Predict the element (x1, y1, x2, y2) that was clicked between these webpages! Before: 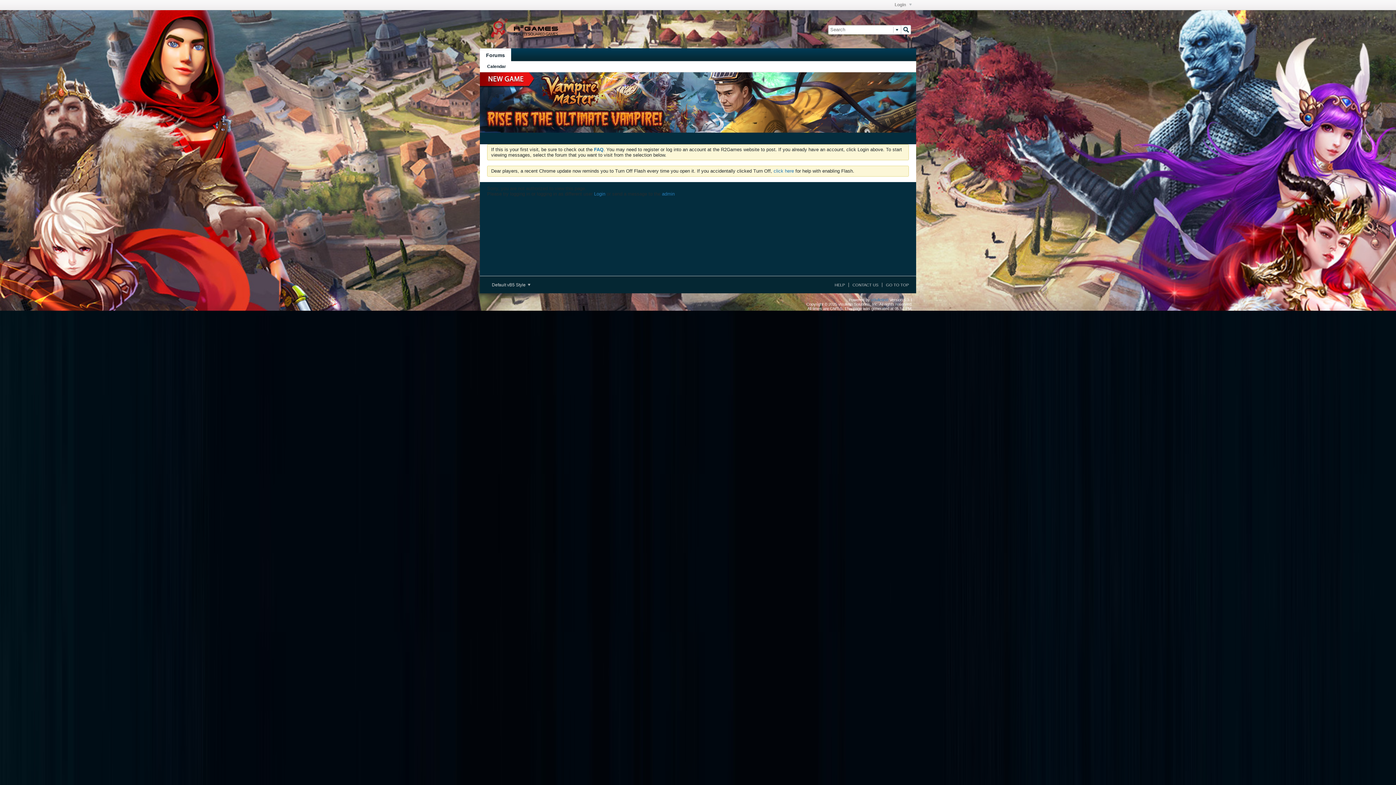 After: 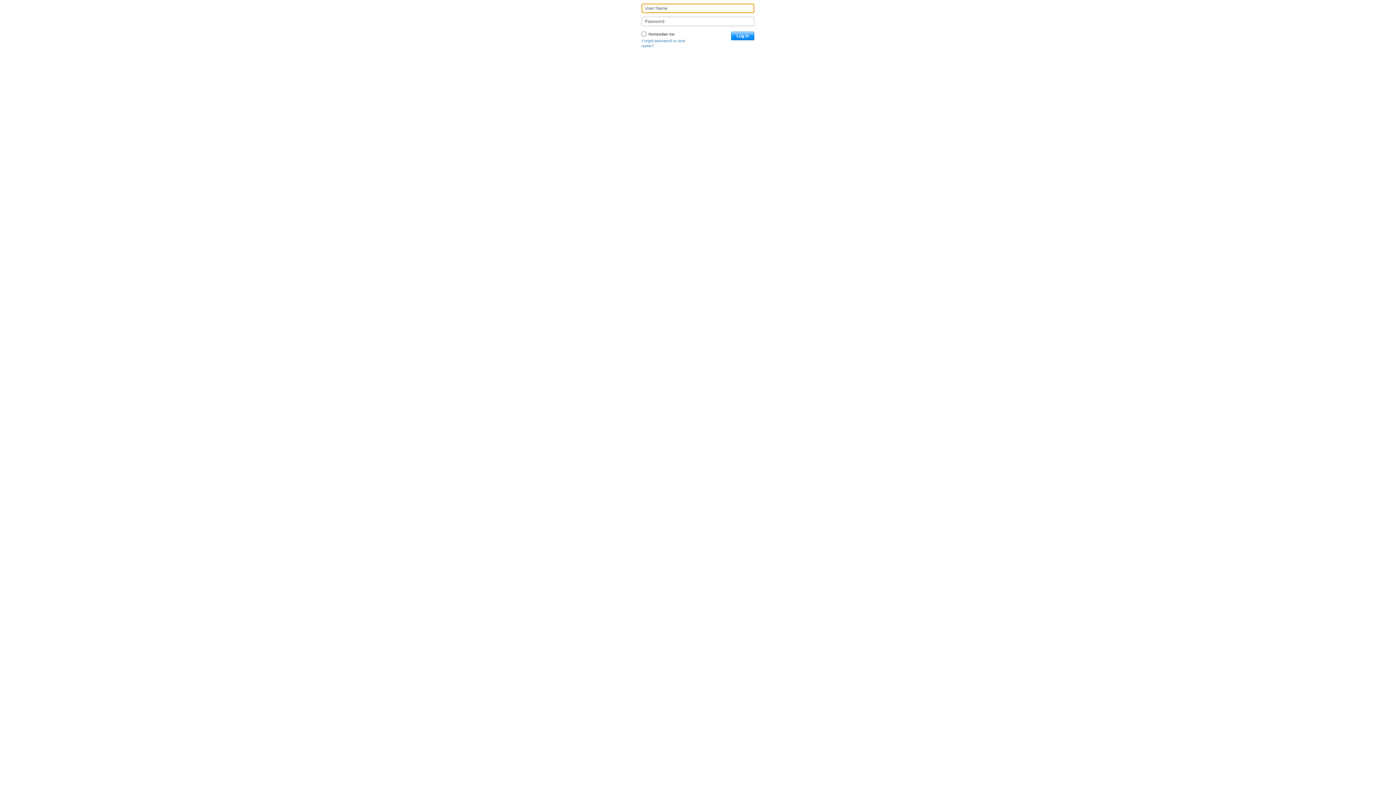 Action: label: Login bbox: (594, 191, 605, 196)